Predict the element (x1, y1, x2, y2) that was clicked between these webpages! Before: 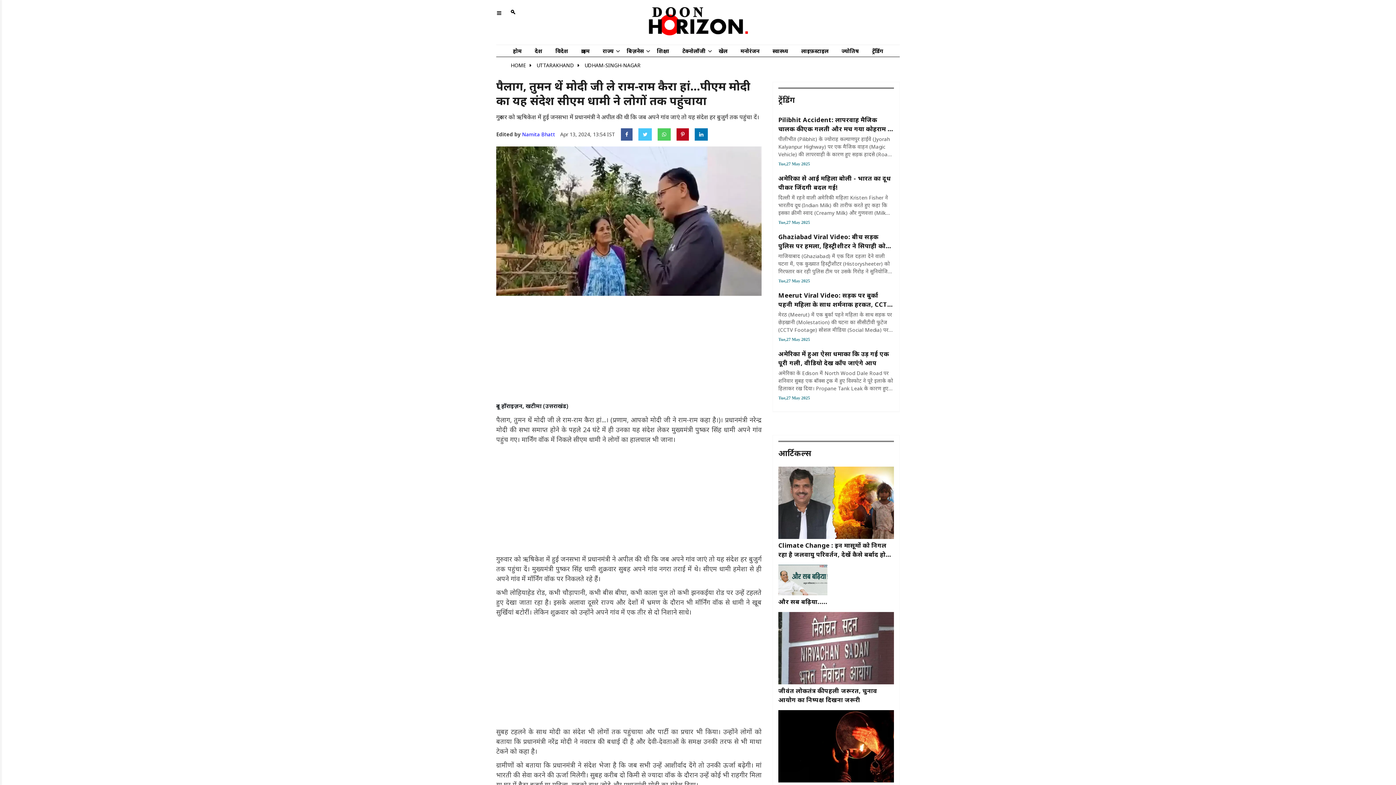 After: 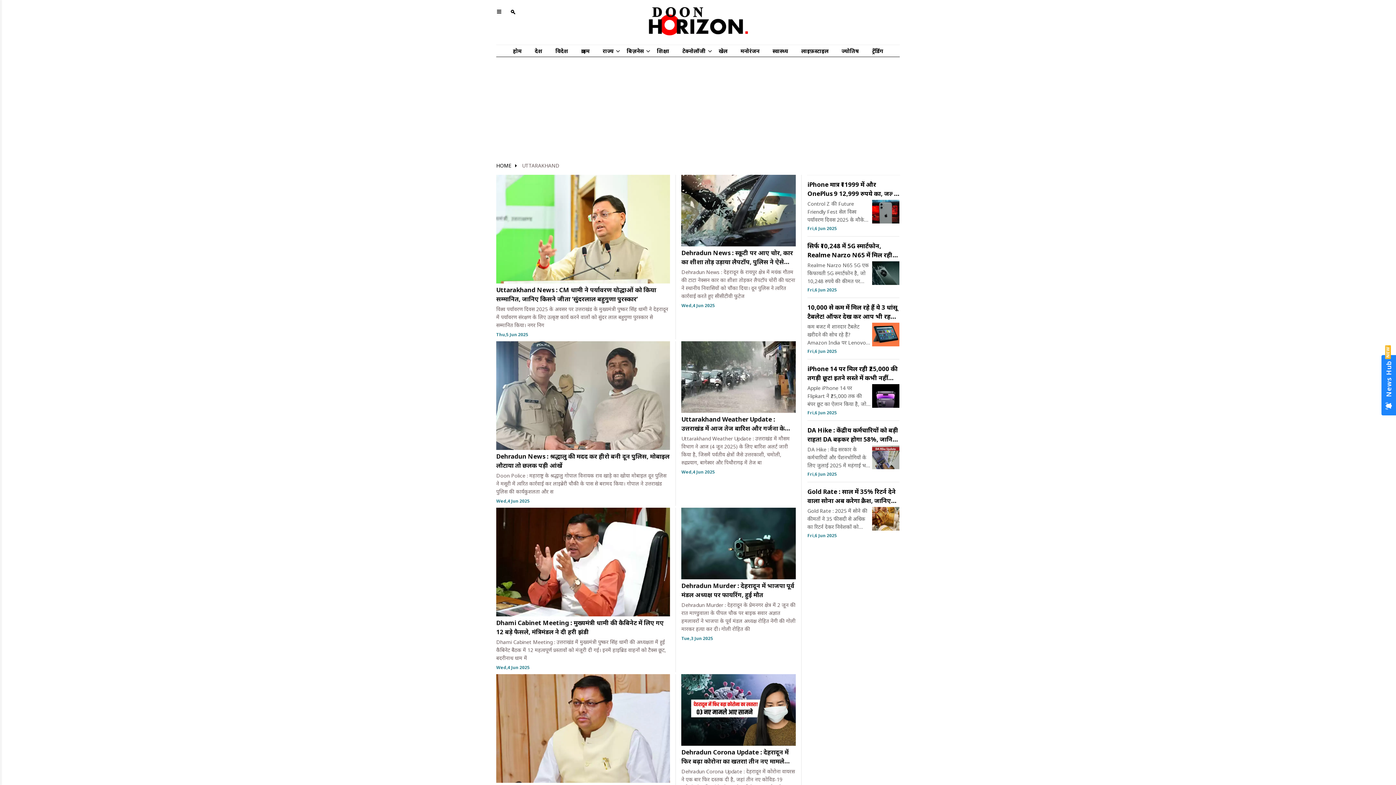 Action: bbox: (536, 61, 583, 68) label: UTTARAKHAND